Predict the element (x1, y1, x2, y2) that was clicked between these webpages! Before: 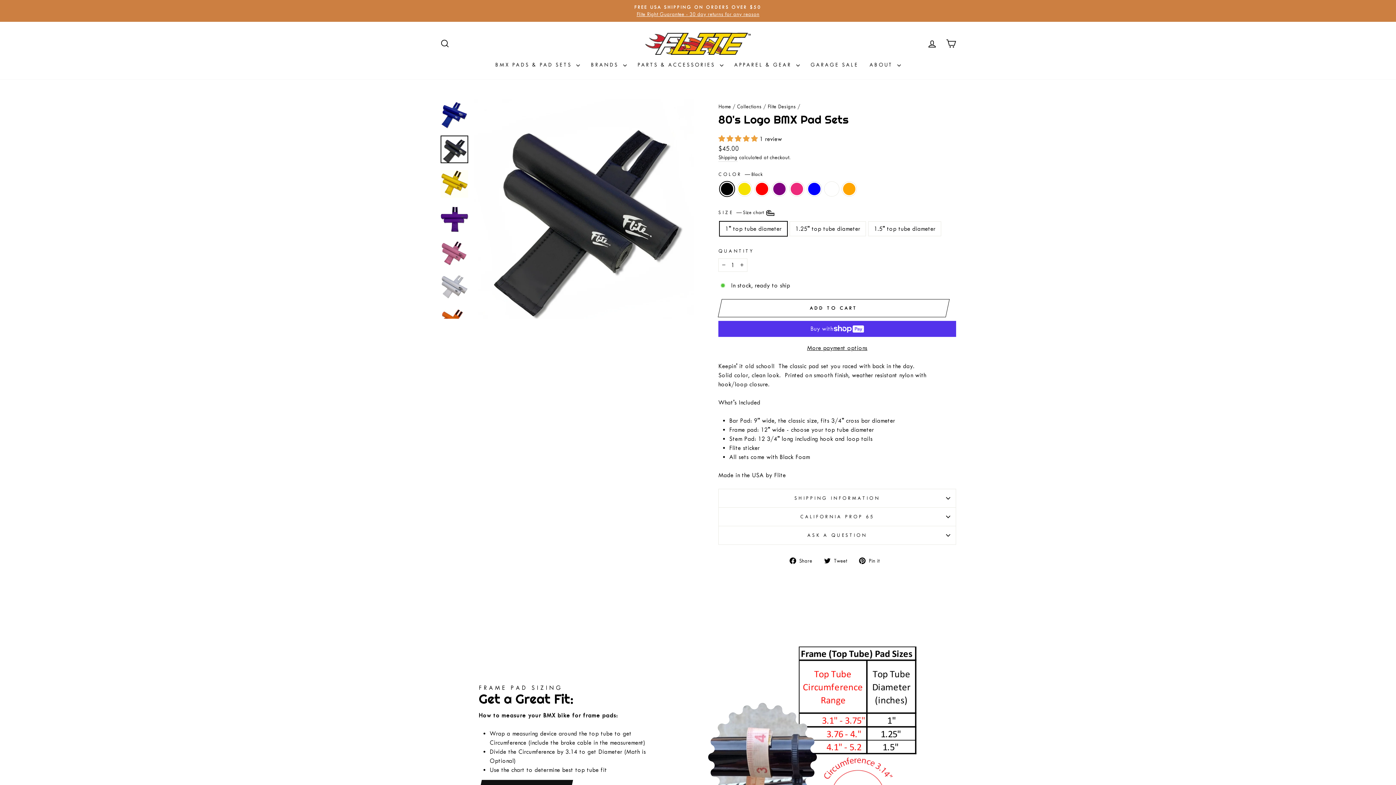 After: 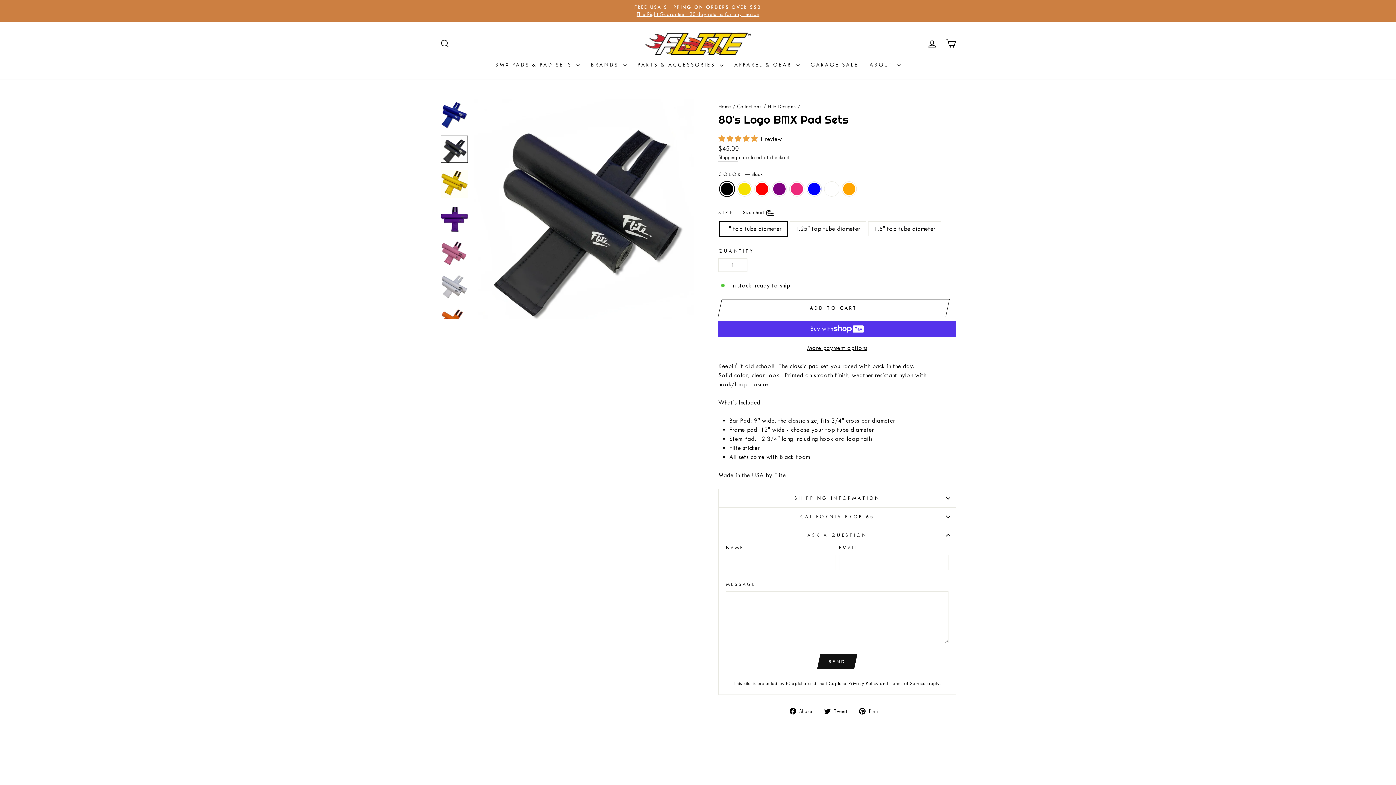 Action: bbox: (718, 526, 956, 544) label: ASK A QUESTION